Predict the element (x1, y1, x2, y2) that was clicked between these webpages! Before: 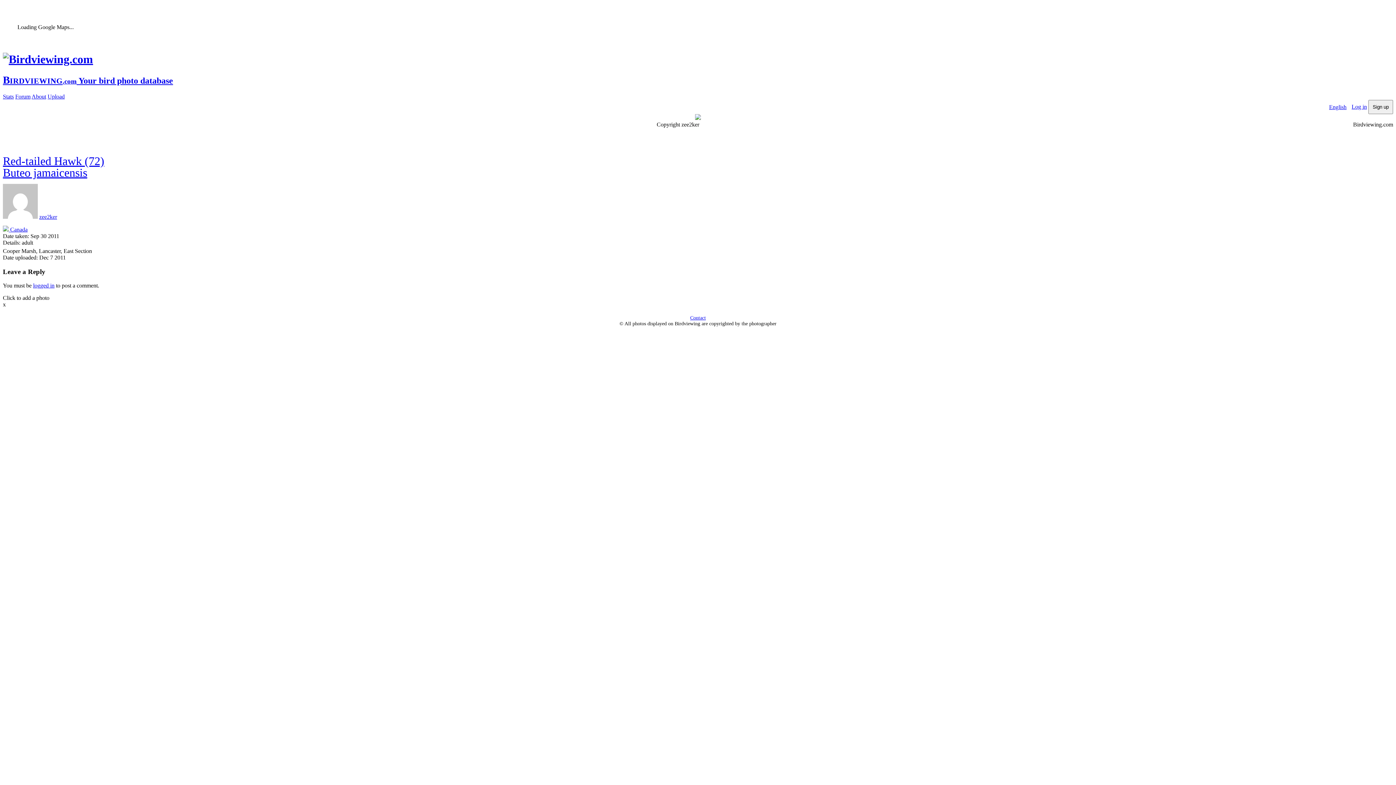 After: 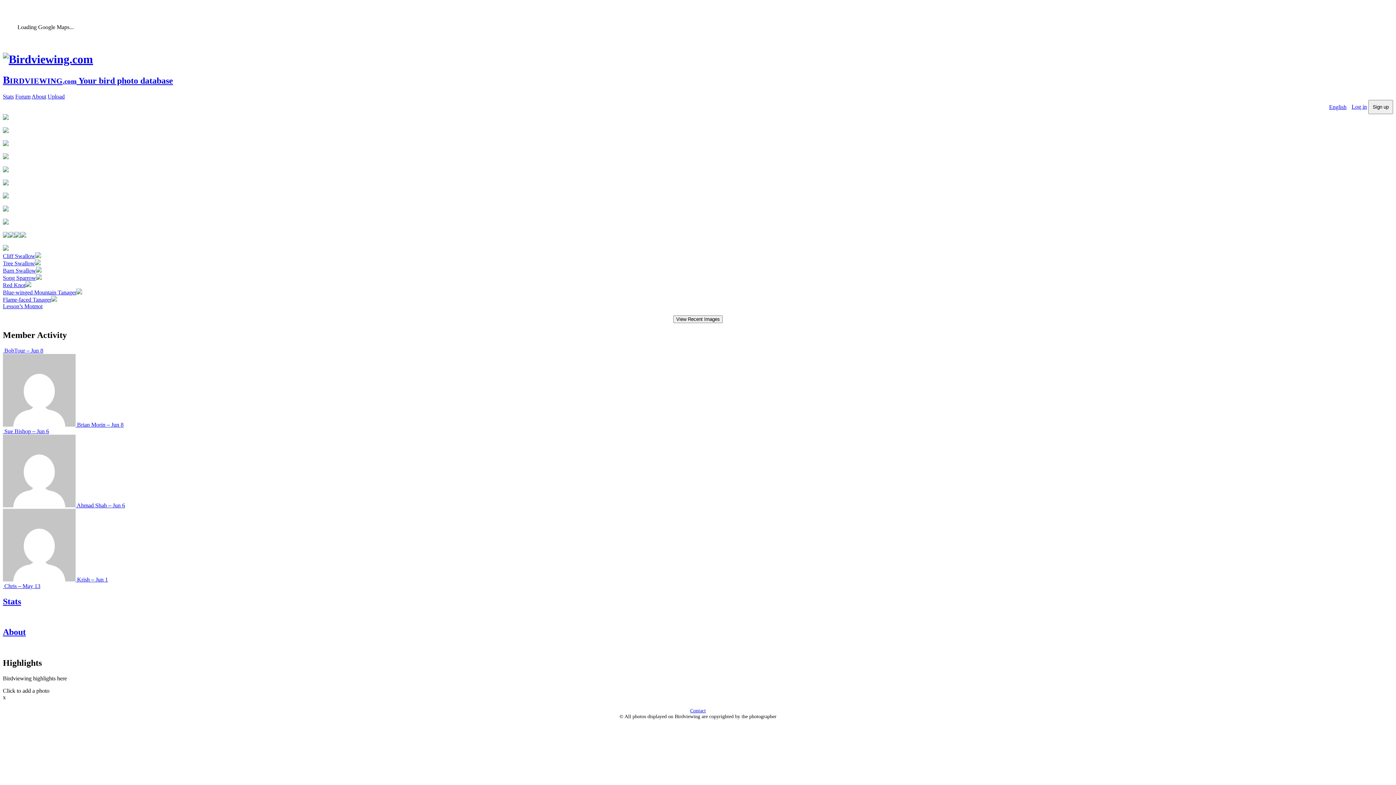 Action: label: BIRDVIEWING.com Your bird photo database bbox: (2, 75, 173, 85)